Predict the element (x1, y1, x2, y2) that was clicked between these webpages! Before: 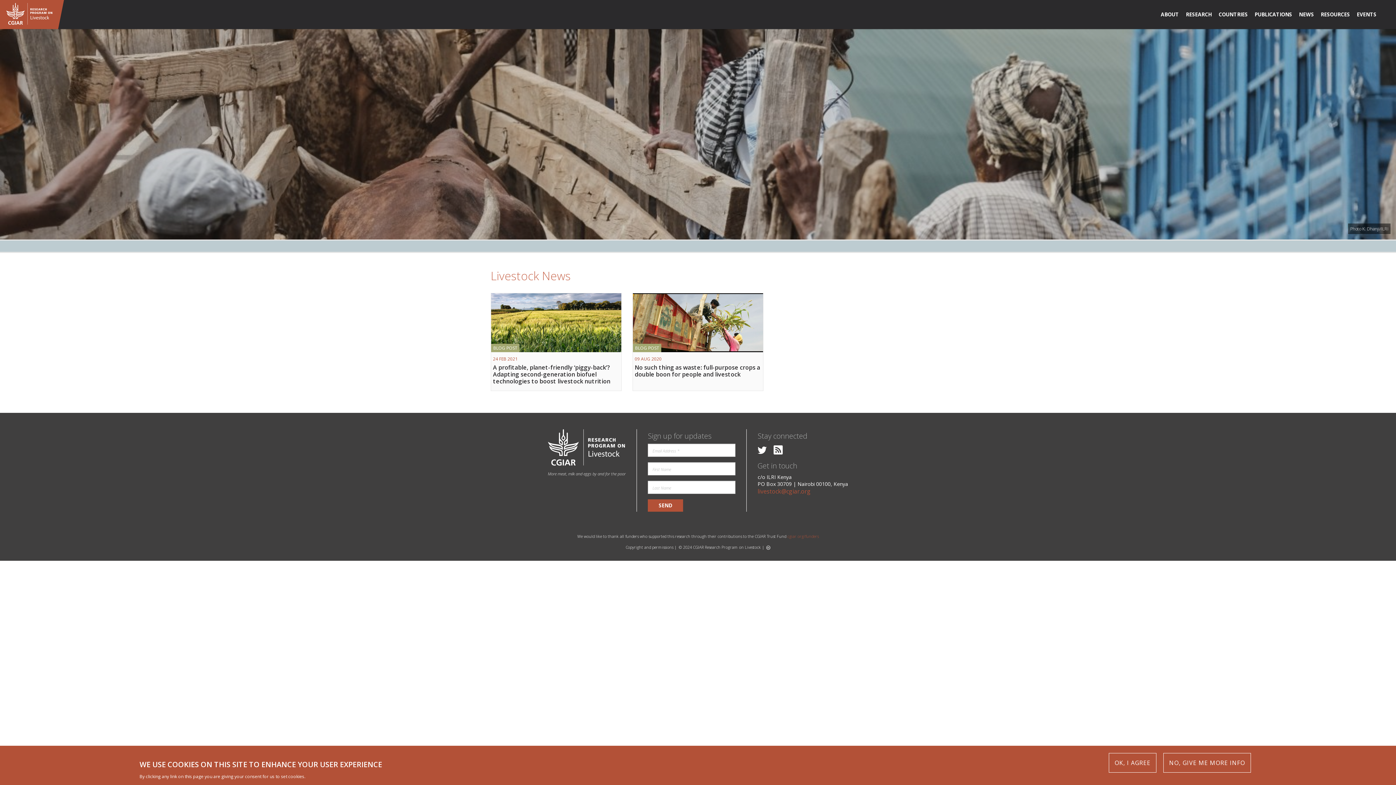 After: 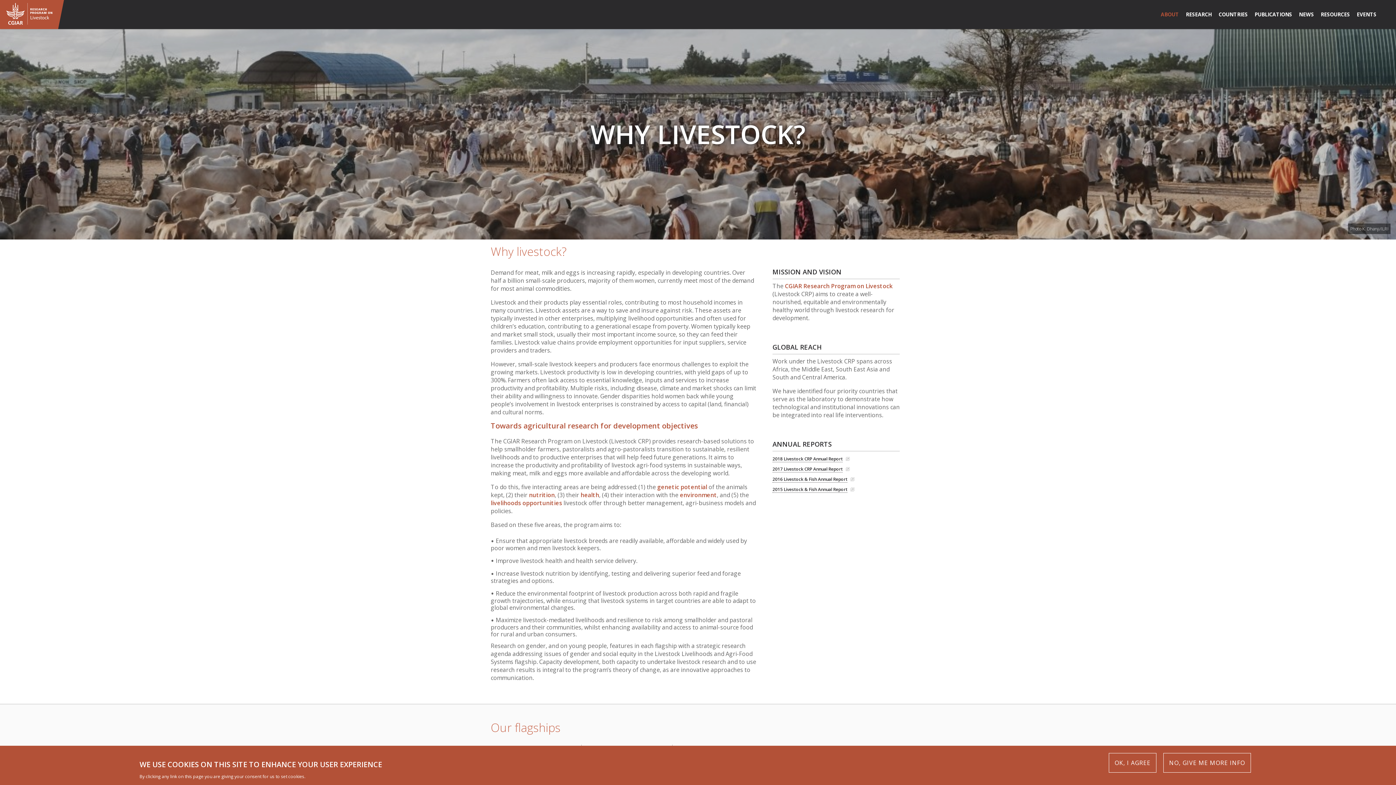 Action: label: ABOUT bbox: (1161, 10, 1179, 17)